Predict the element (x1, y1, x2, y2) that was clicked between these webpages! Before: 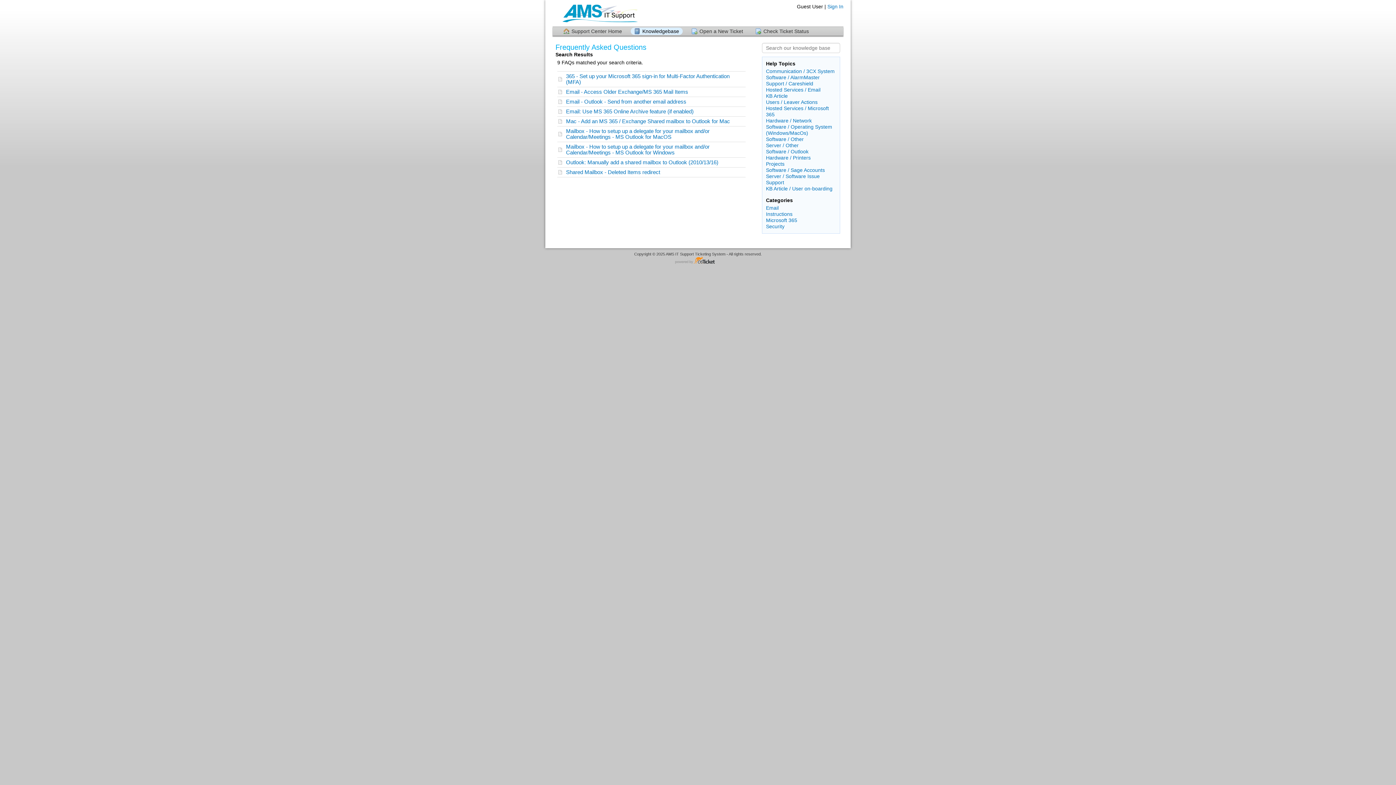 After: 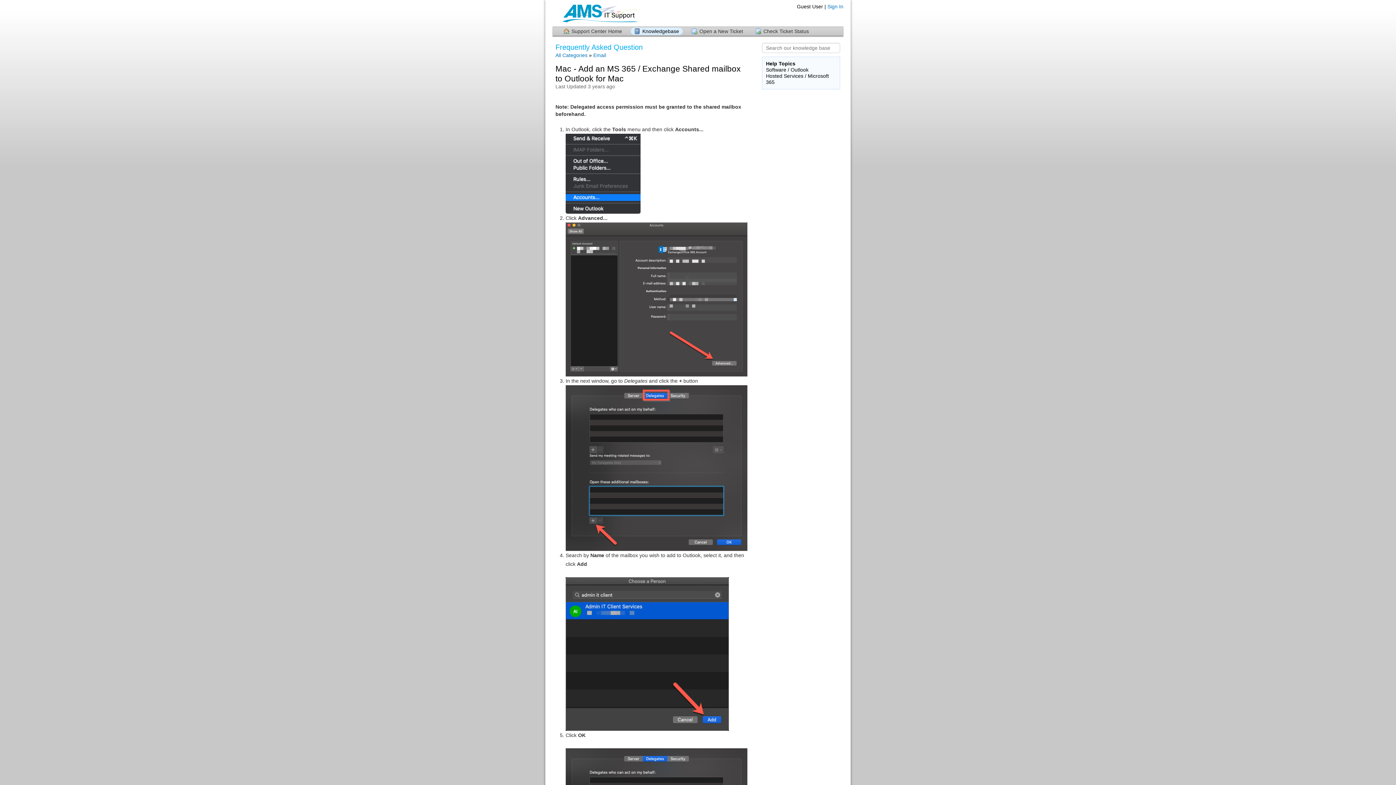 Action: label: Mac - Add an MS 365 / Exchange Shared mailbox to Outlook for Mac bbox: (557, 116, 745, 126)